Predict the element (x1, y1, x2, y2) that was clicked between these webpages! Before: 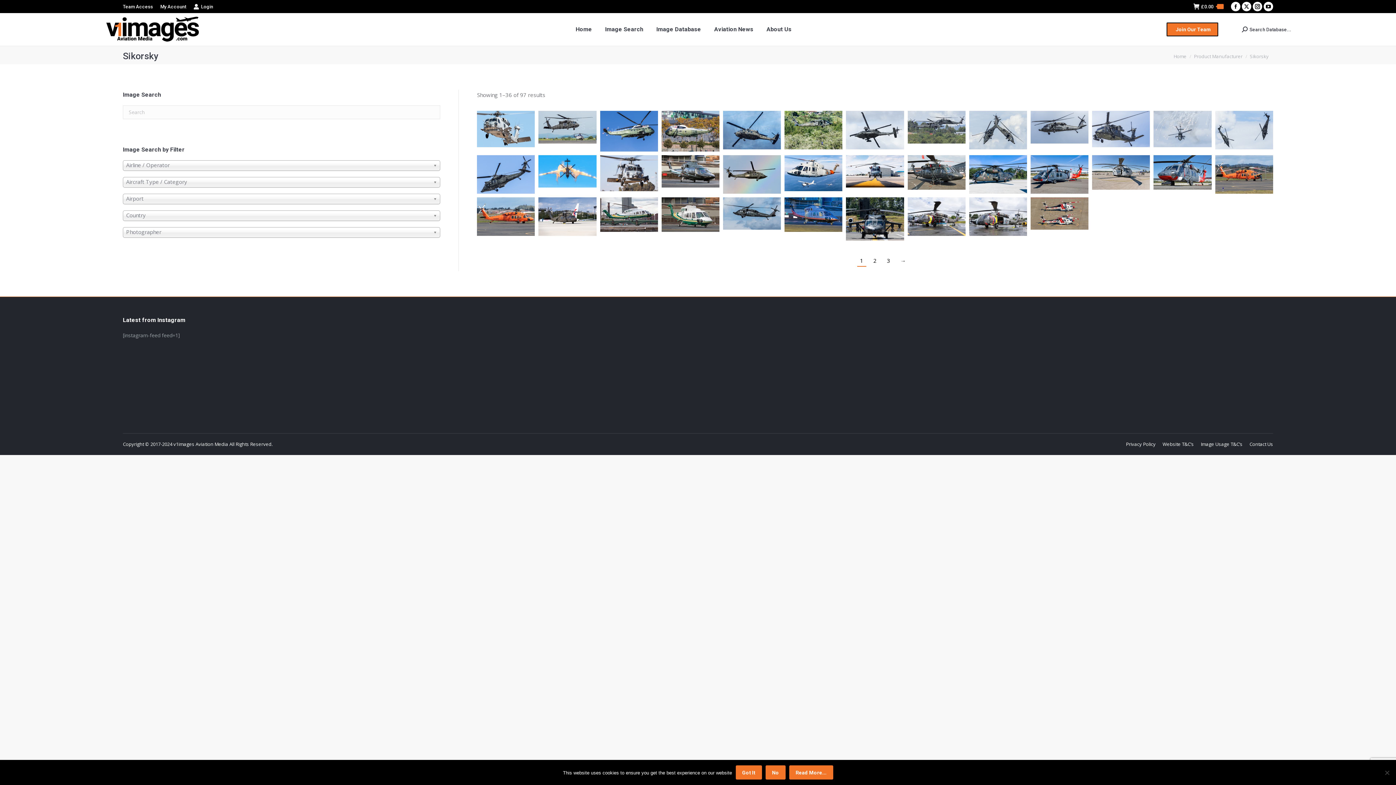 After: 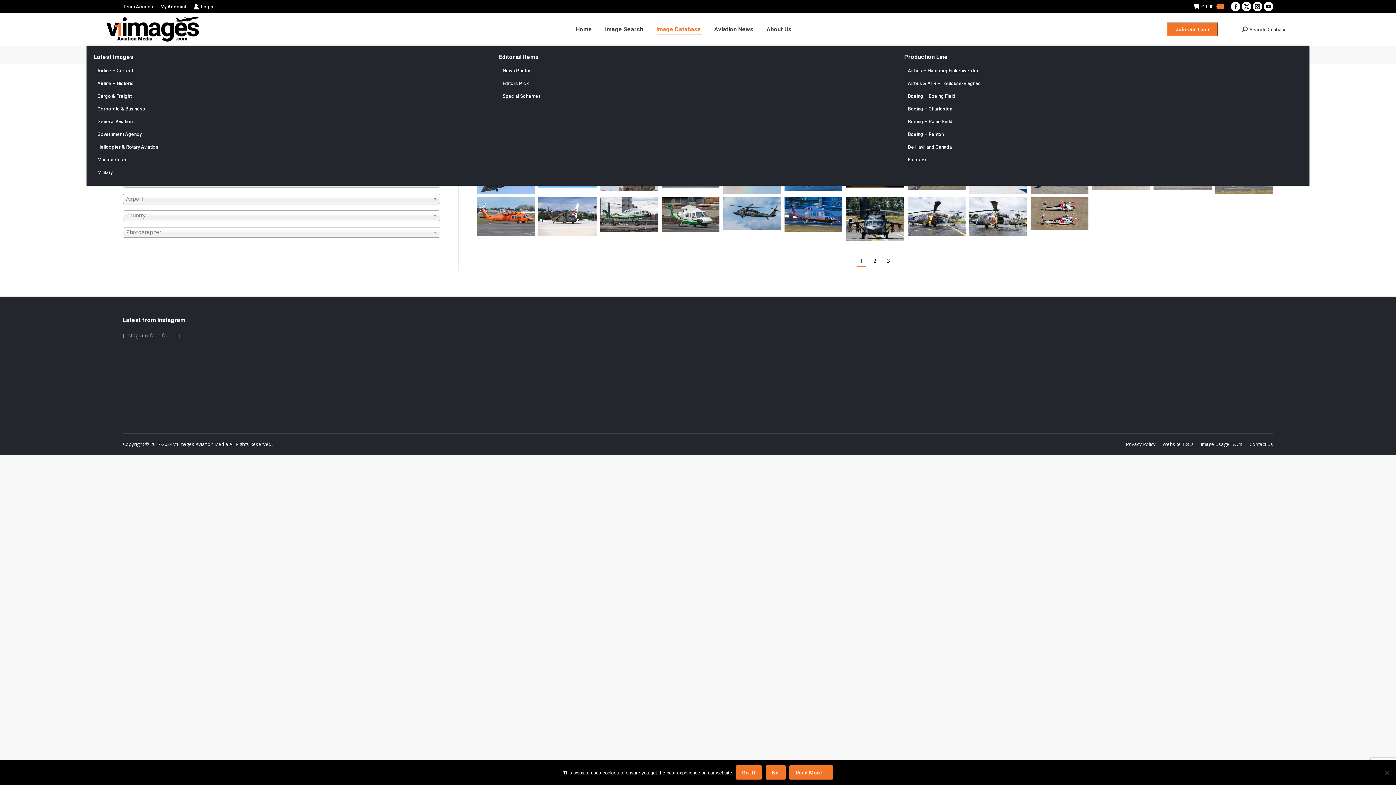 Action: bbox: (655, 18, 702, 40) label: Image Database